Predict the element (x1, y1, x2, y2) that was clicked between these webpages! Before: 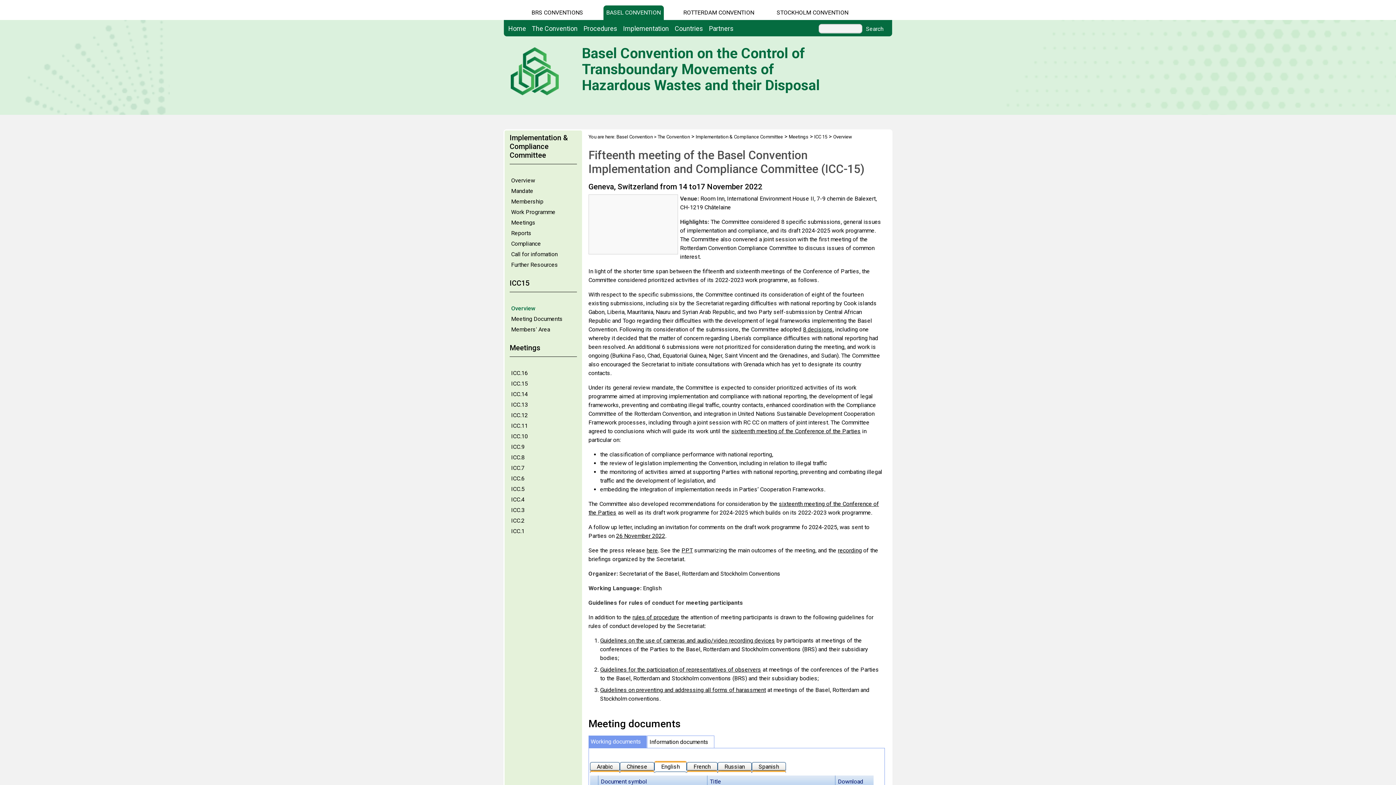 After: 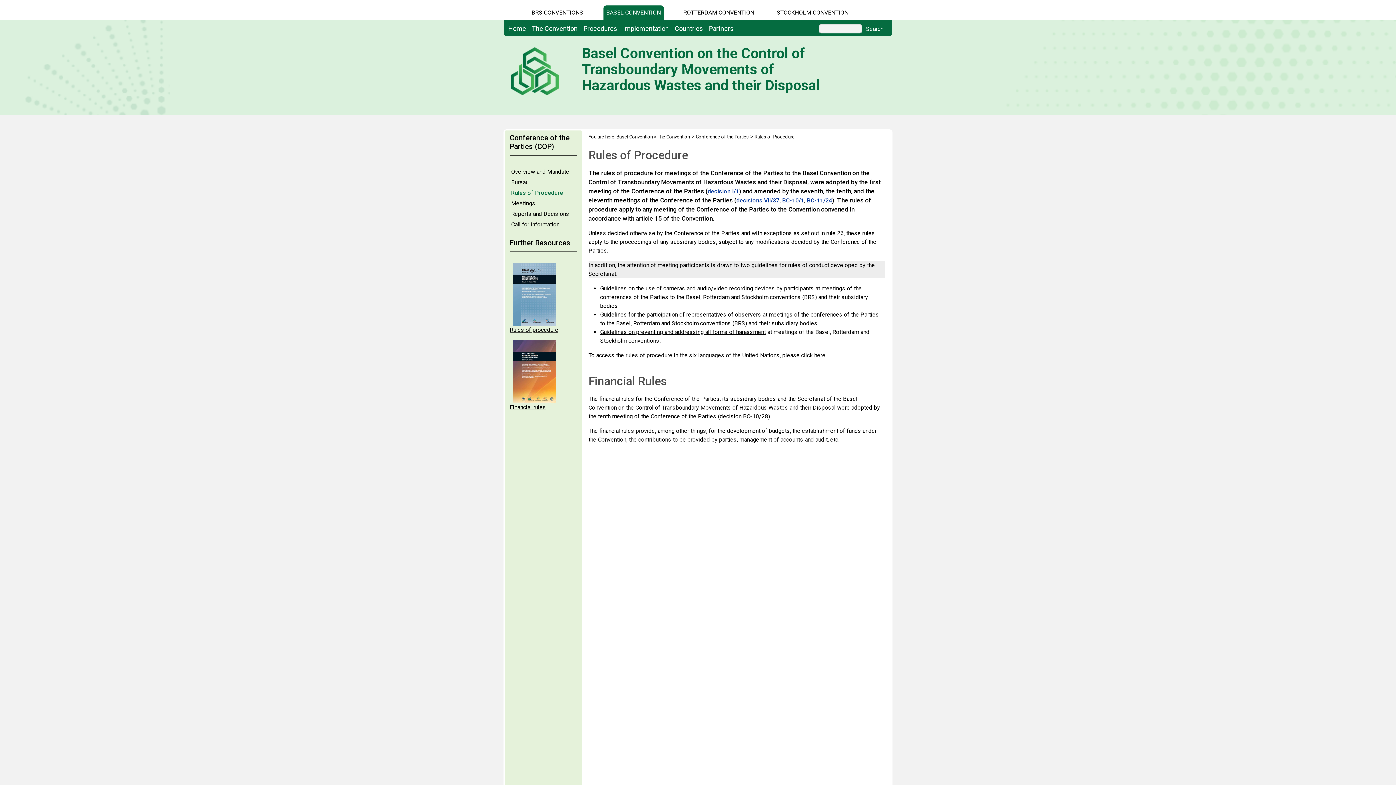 Action: label: rules of procedure bbox: (632, 614, 679, 621)